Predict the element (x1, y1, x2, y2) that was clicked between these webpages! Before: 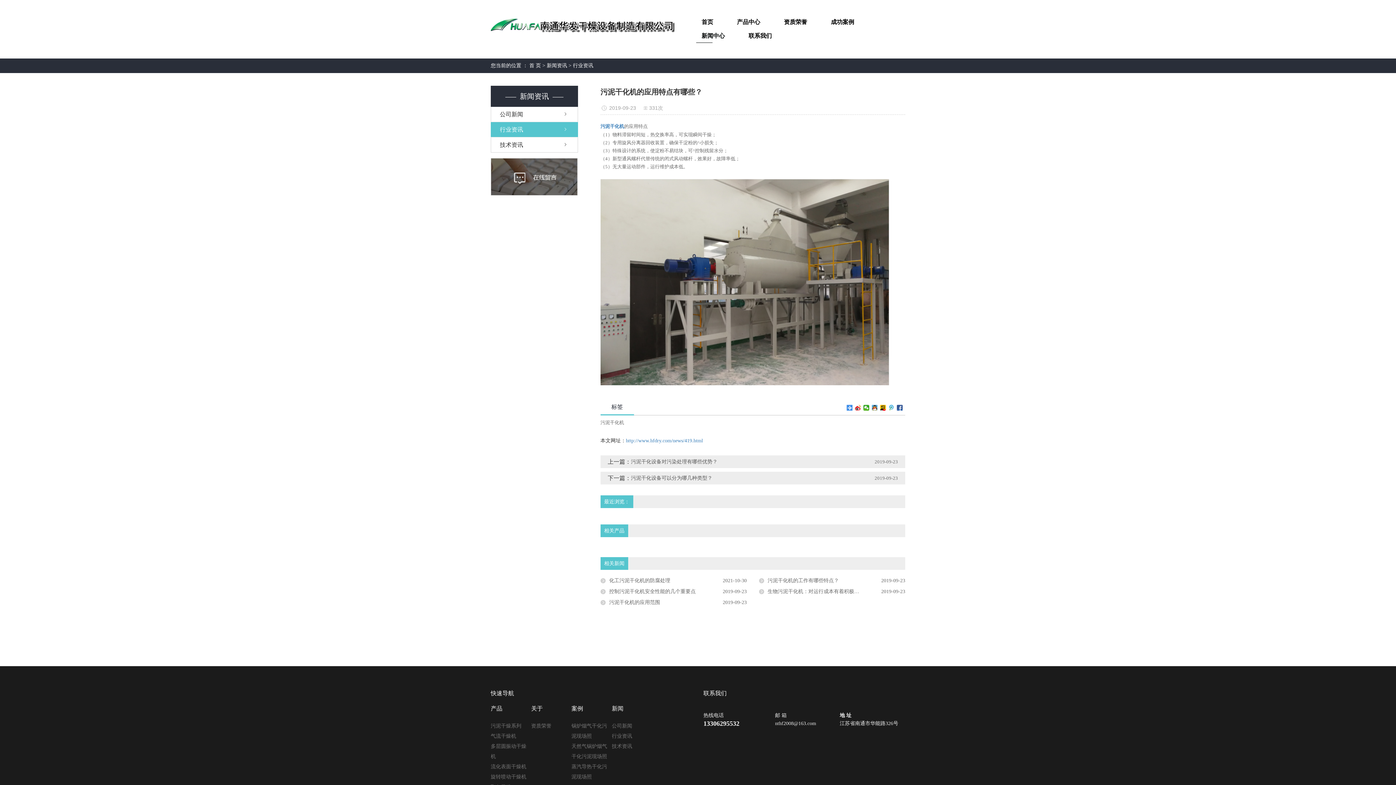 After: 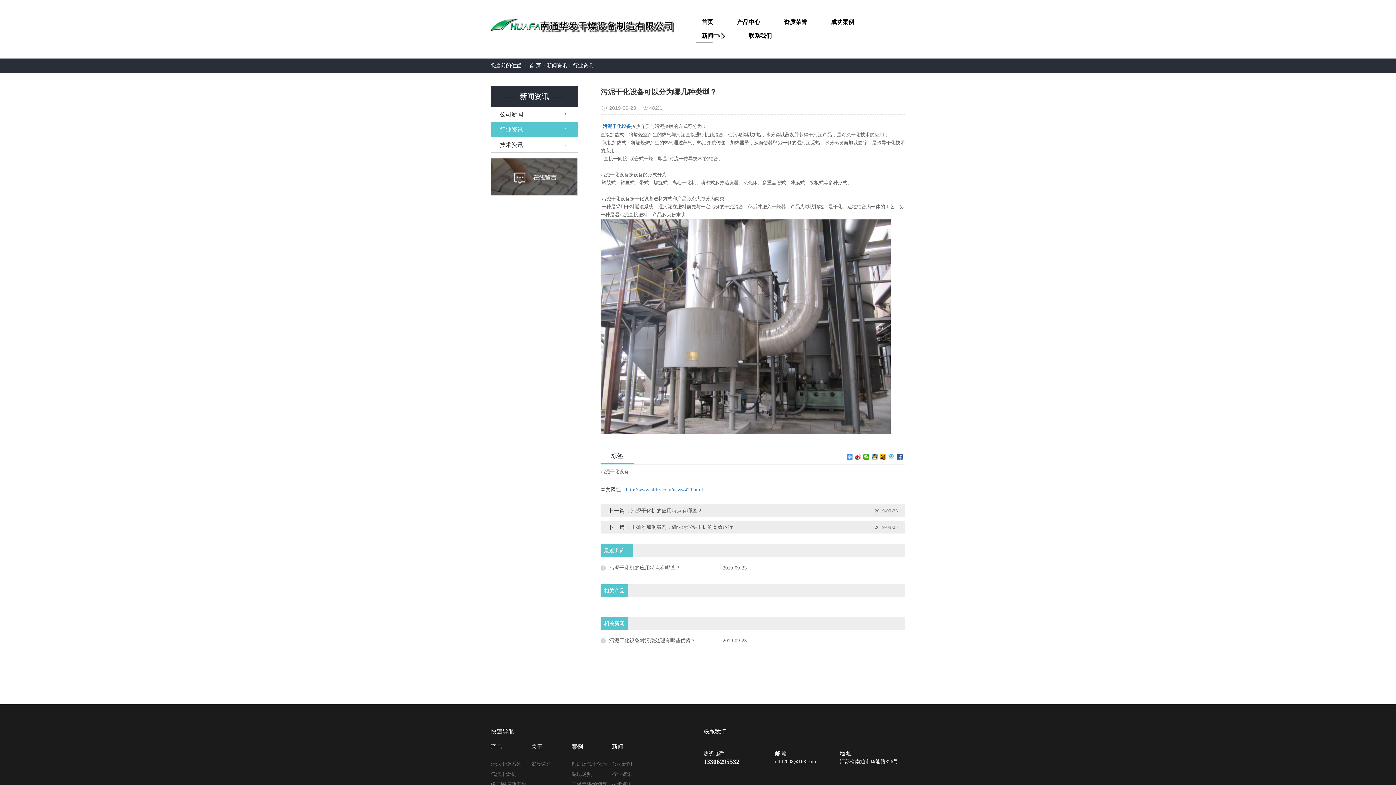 Action: label: 污泥干化设备可以分为哪几种类型？ bbox: (631, 471, 848, 484)